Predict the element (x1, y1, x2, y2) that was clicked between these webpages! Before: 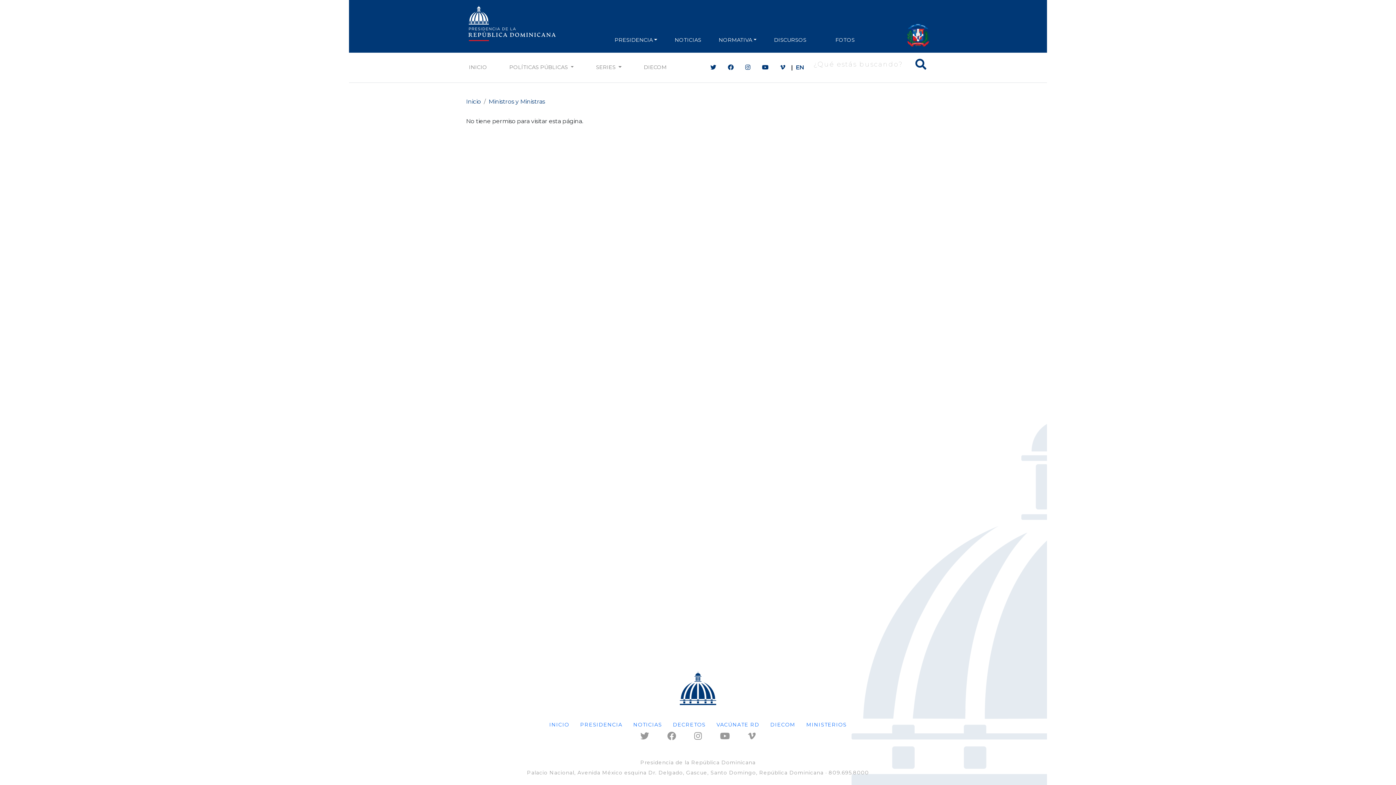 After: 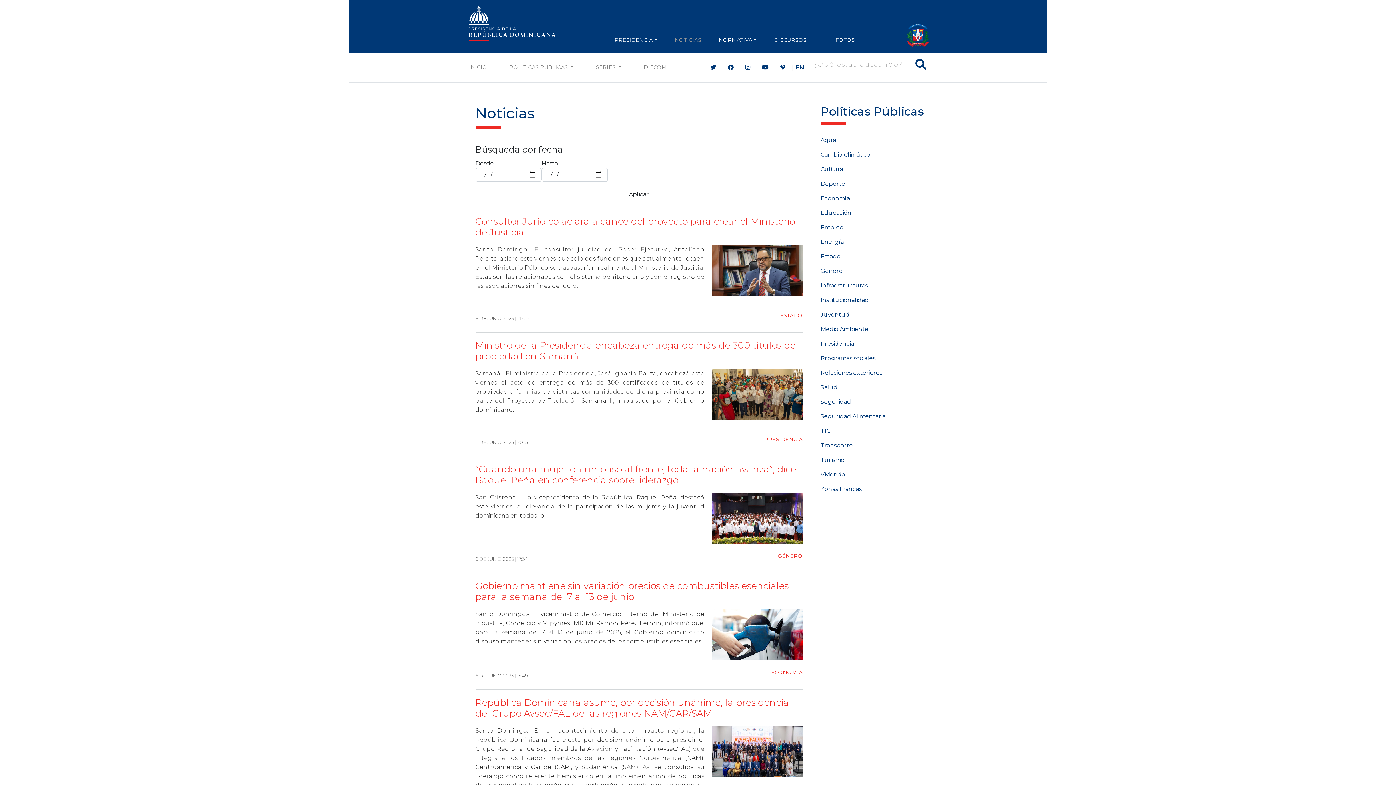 Action: bbox: (633, 721, 662, 728) label: NOTICIAS